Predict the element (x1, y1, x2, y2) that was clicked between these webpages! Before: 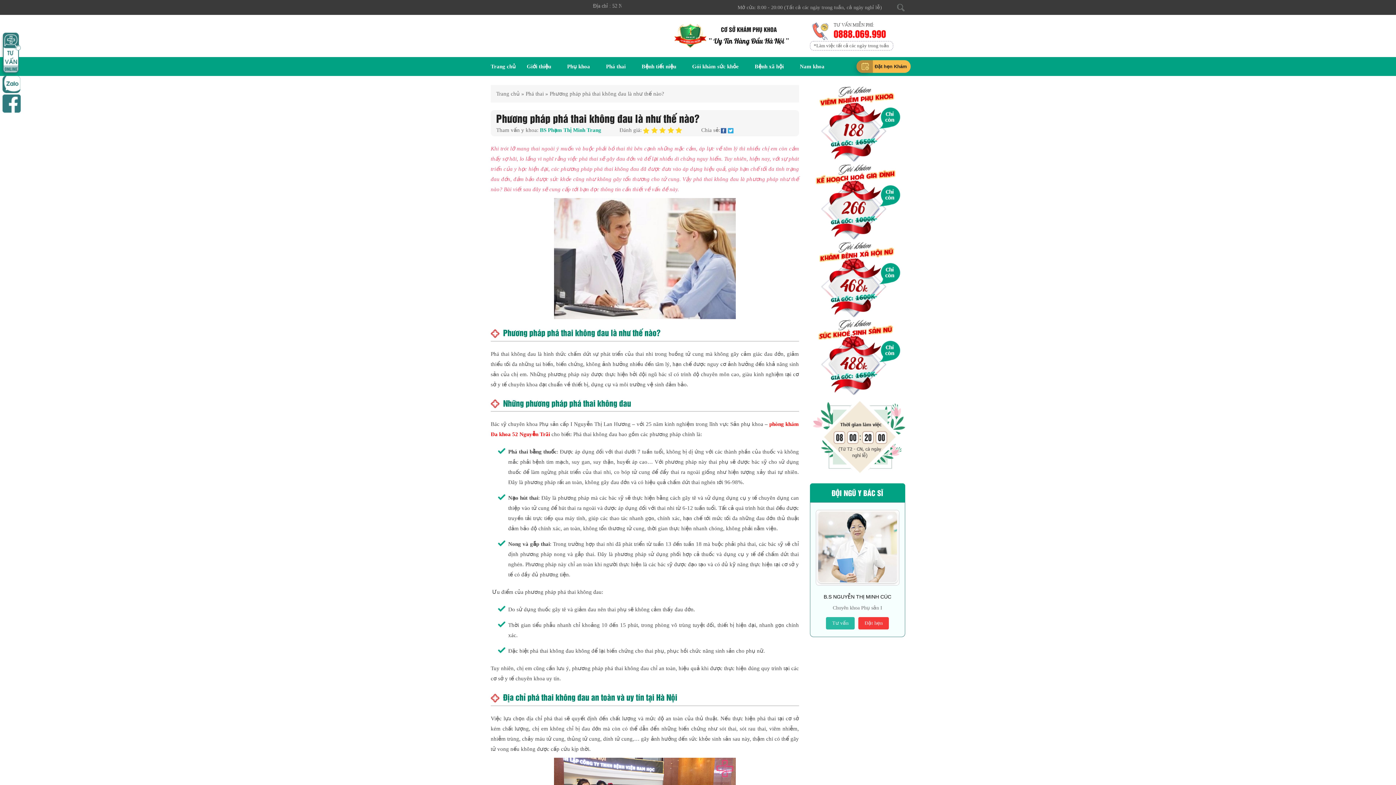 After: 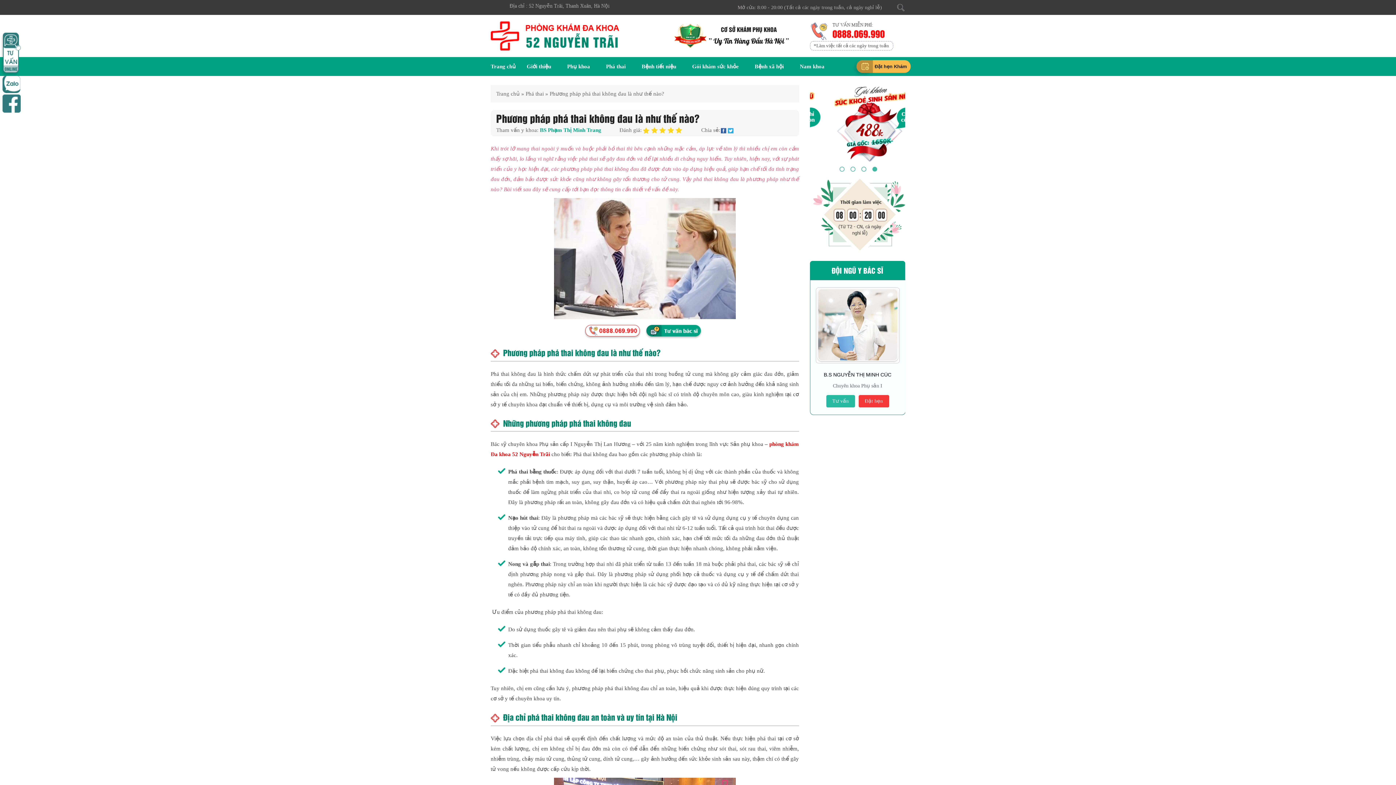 Action: bbox: (810, 120, 905, 126)